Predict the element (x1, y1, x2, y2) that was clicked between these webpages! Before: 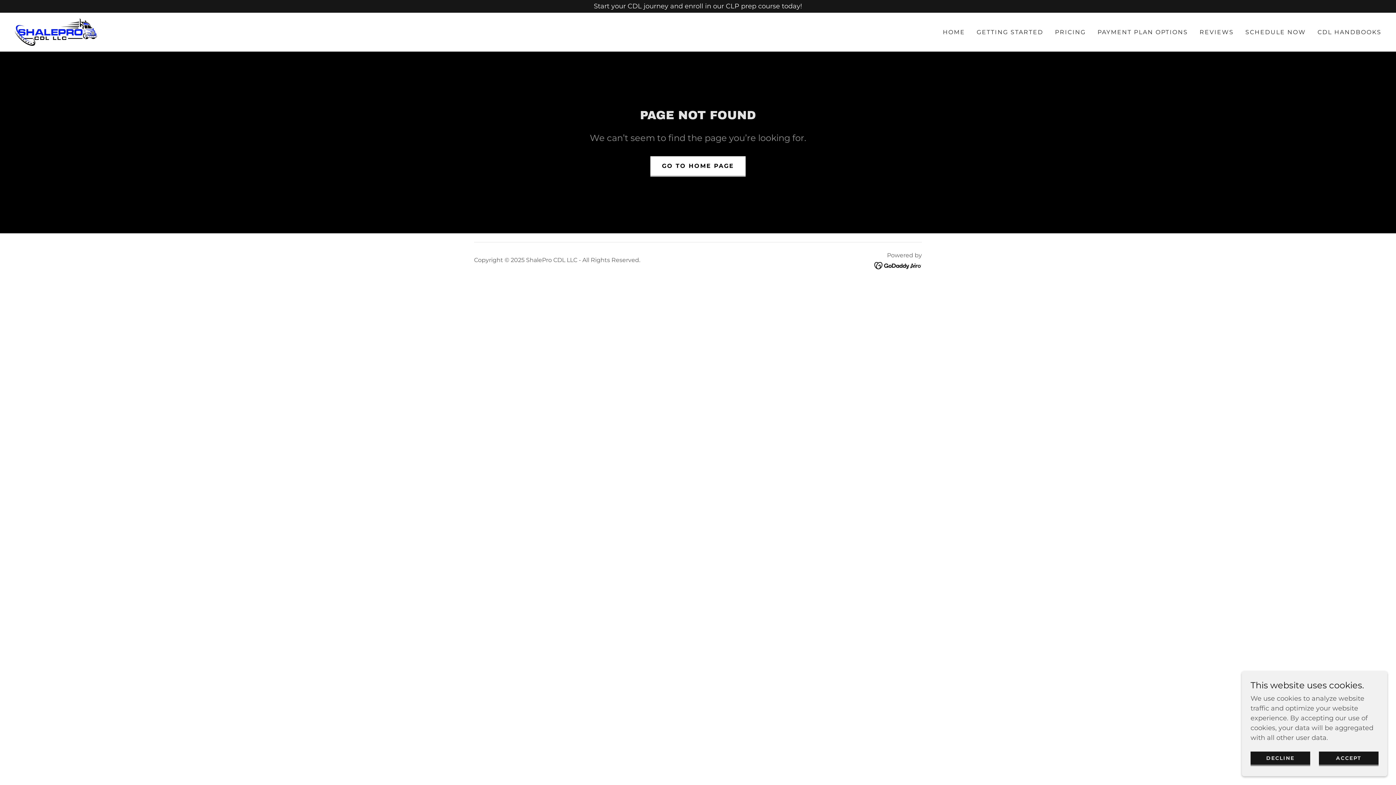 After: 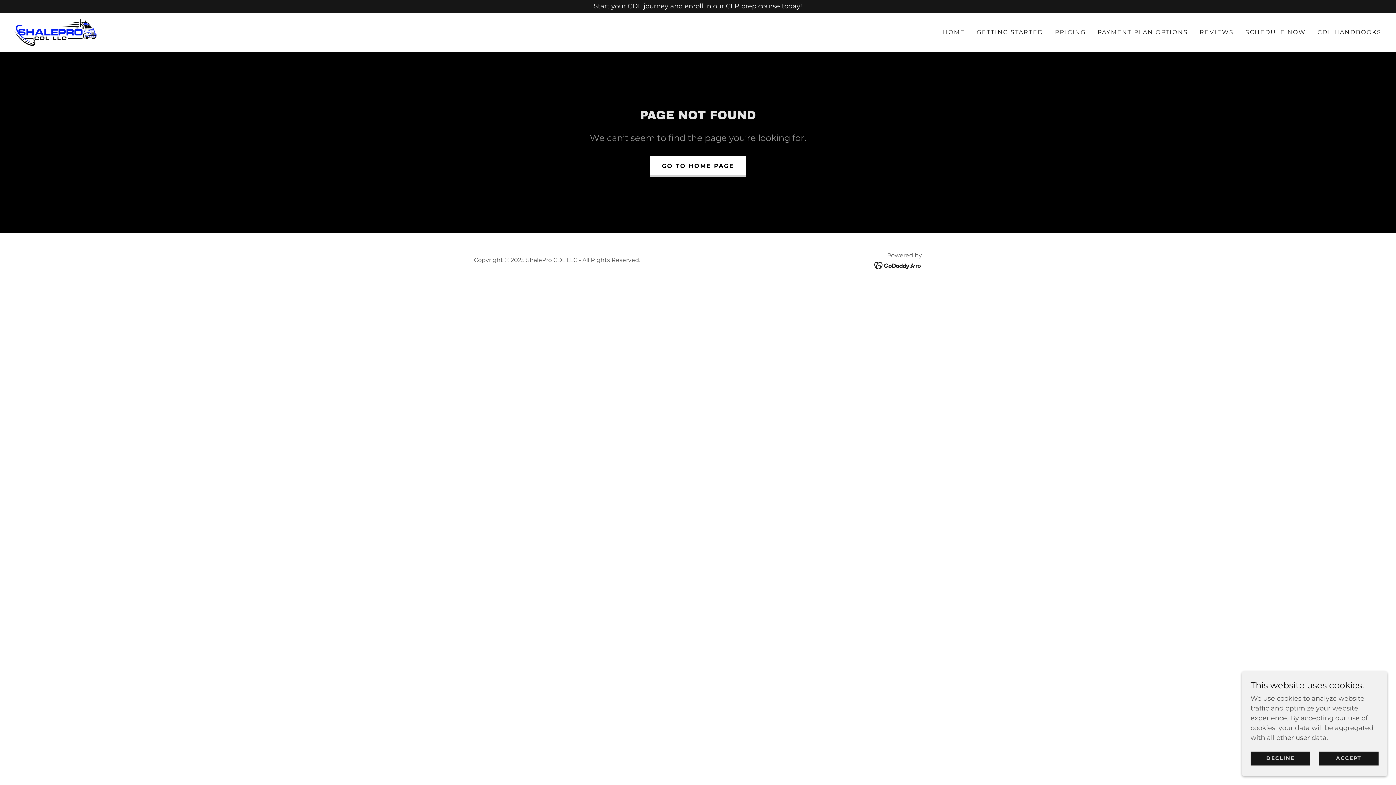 Action: bbox: (874, 261, 922, 269)